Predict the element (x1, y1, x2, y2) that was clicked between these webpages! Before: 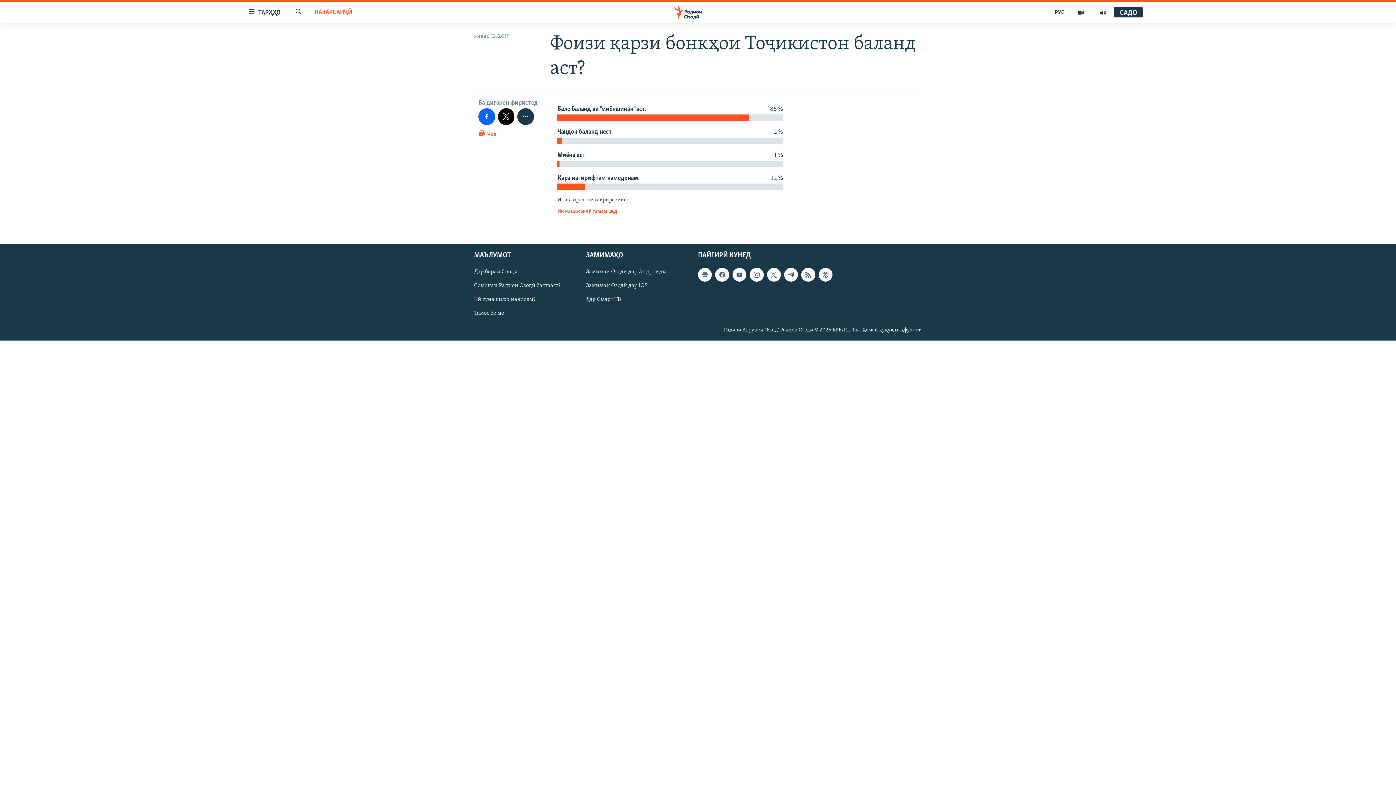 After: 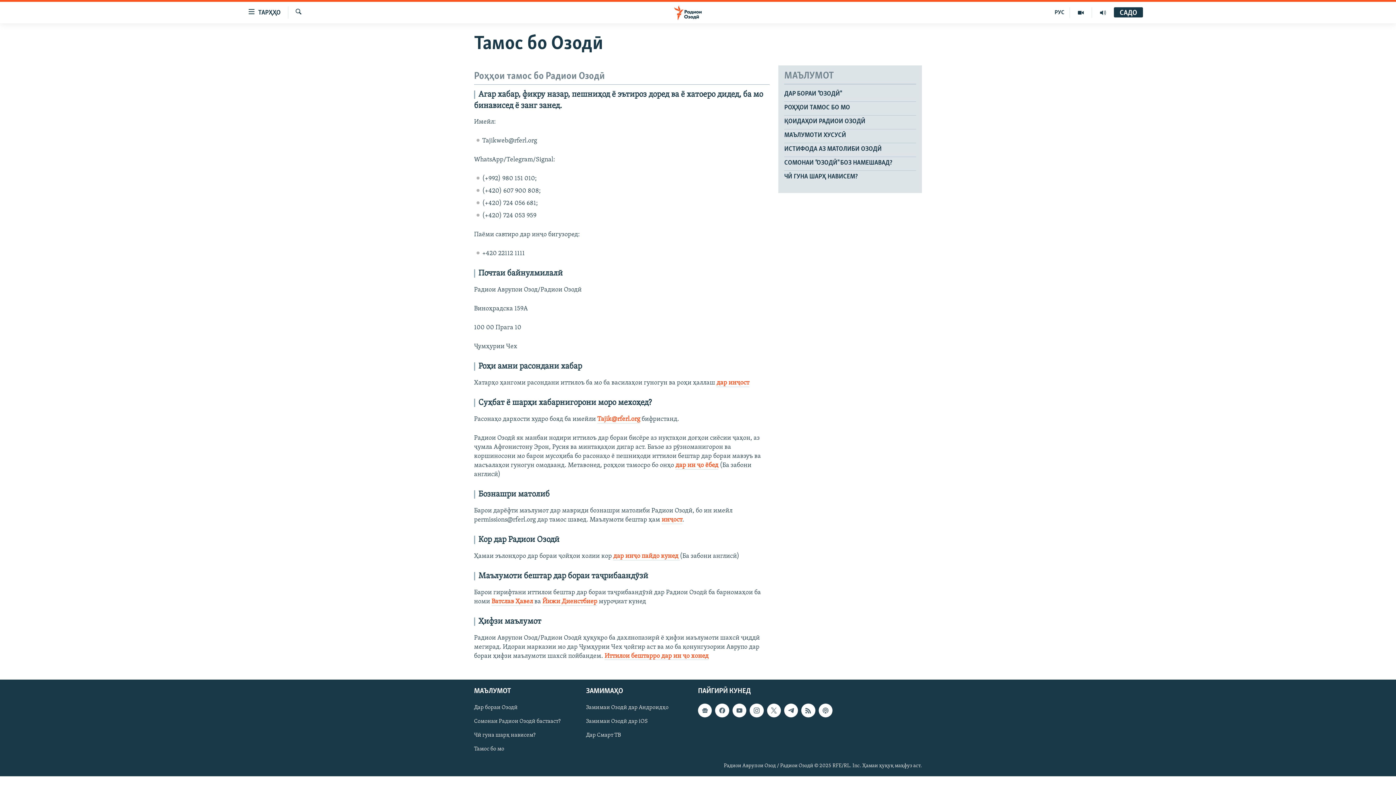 Action: label: Тамос бо мо bbox: (474, 309, 581, 317)